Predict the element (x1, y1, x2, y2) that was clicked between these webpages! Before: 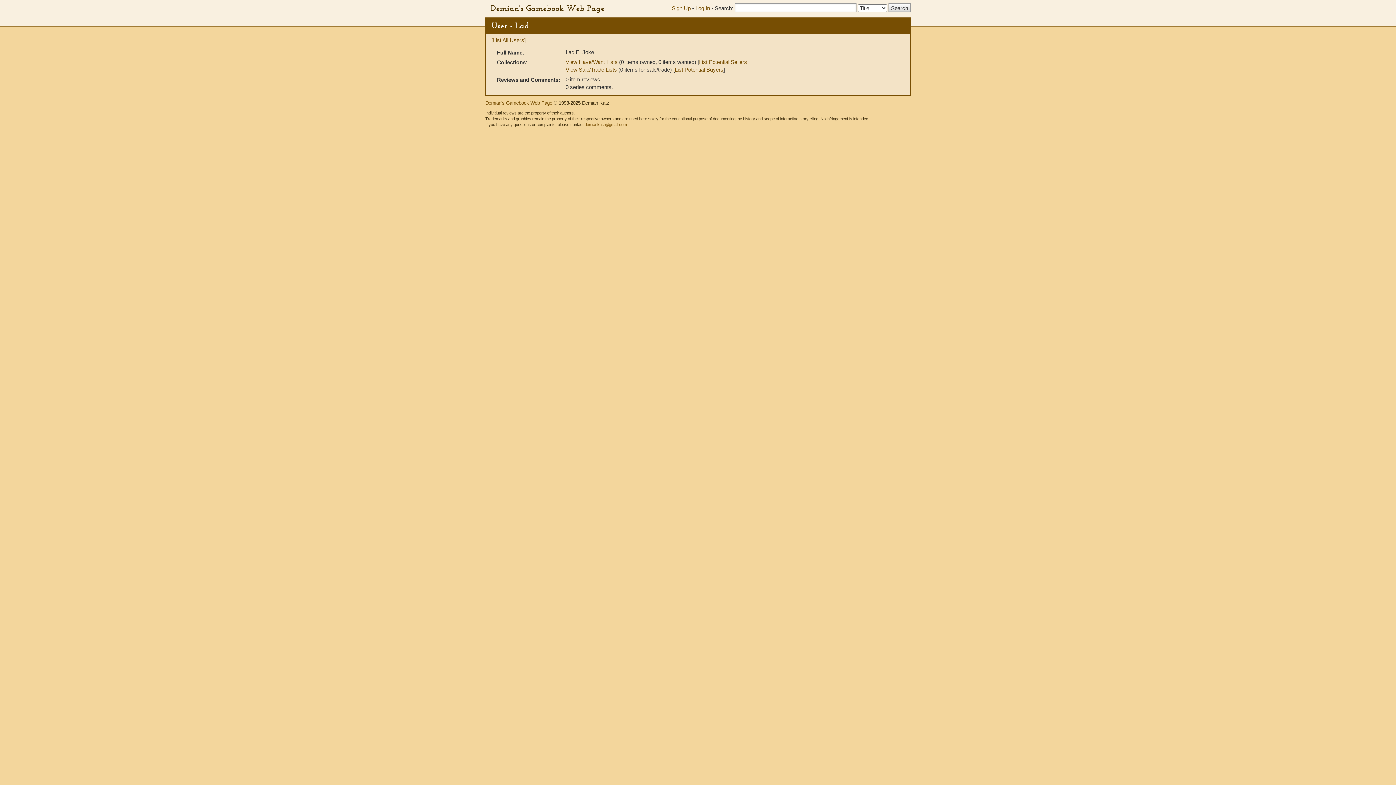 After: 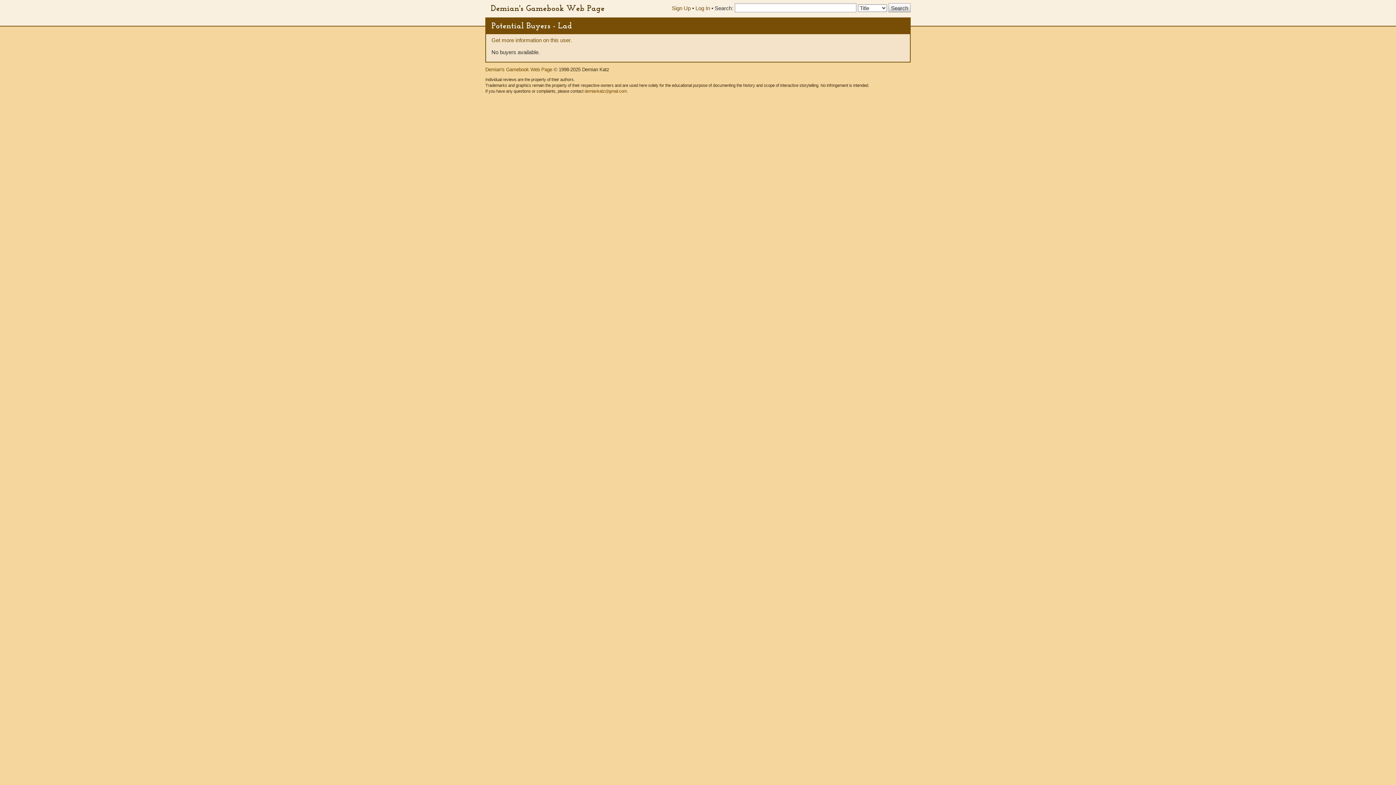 Action: label: List Potential Buyers bbox: (674, 66, 723, 72)